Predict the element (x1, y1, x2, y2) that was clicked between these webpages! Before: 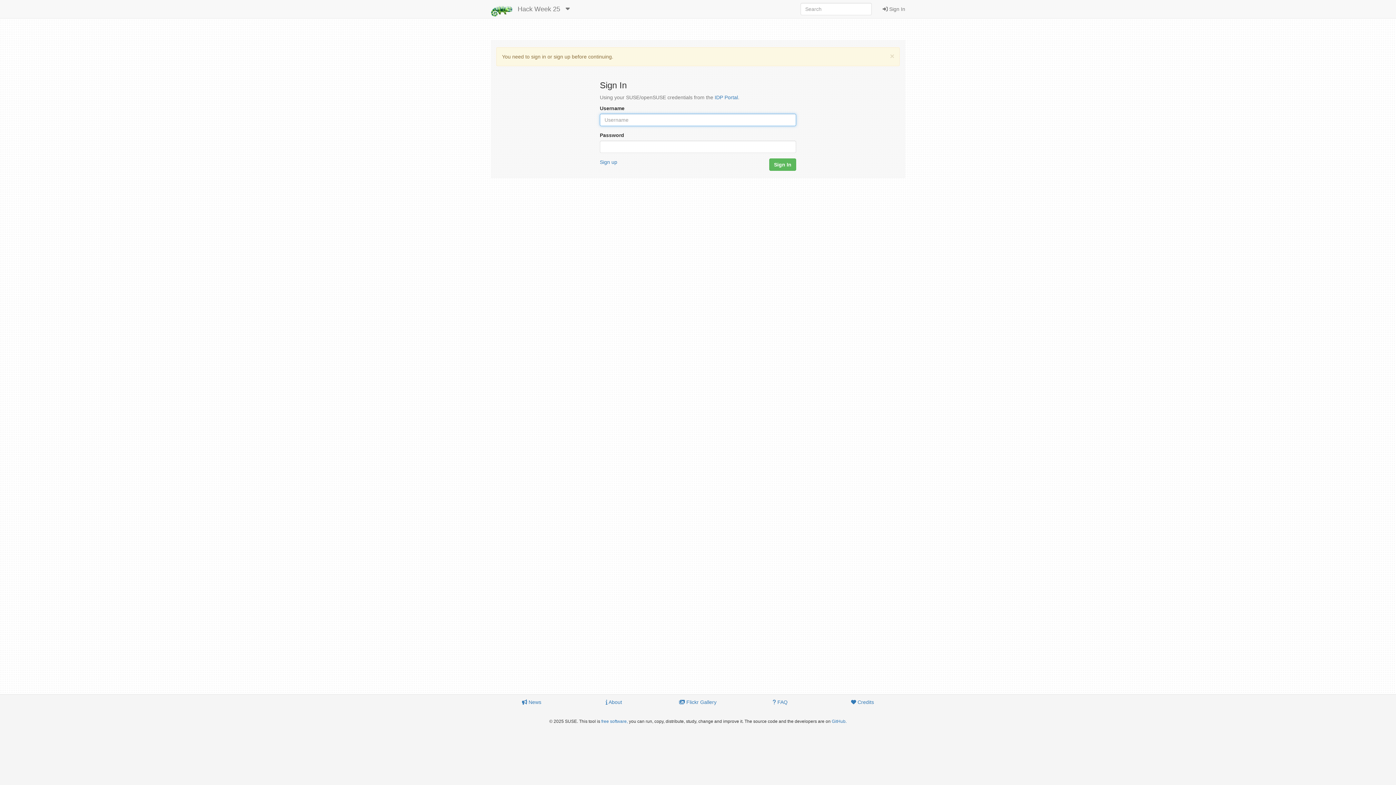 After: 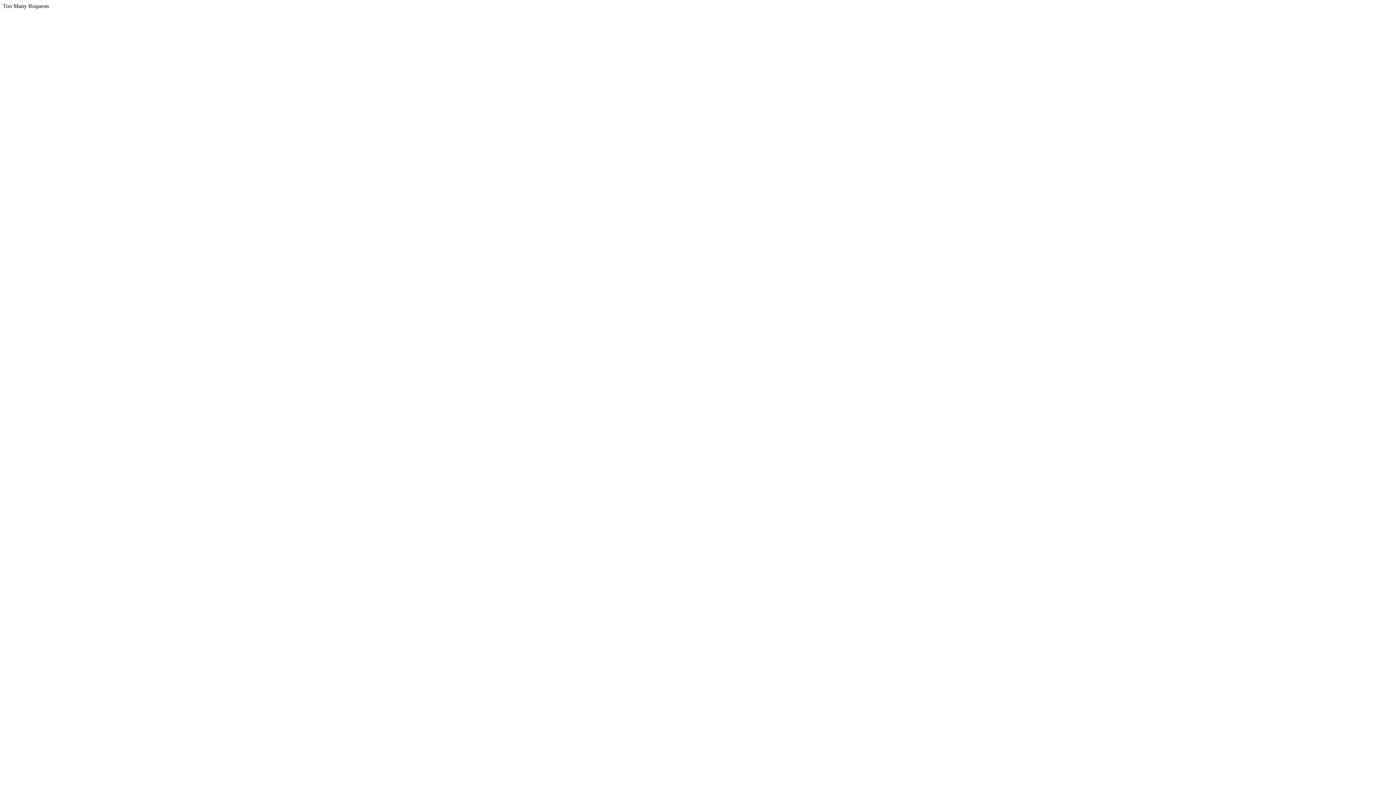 Action: label: free software, bbox: (601, 719, 628, 724)